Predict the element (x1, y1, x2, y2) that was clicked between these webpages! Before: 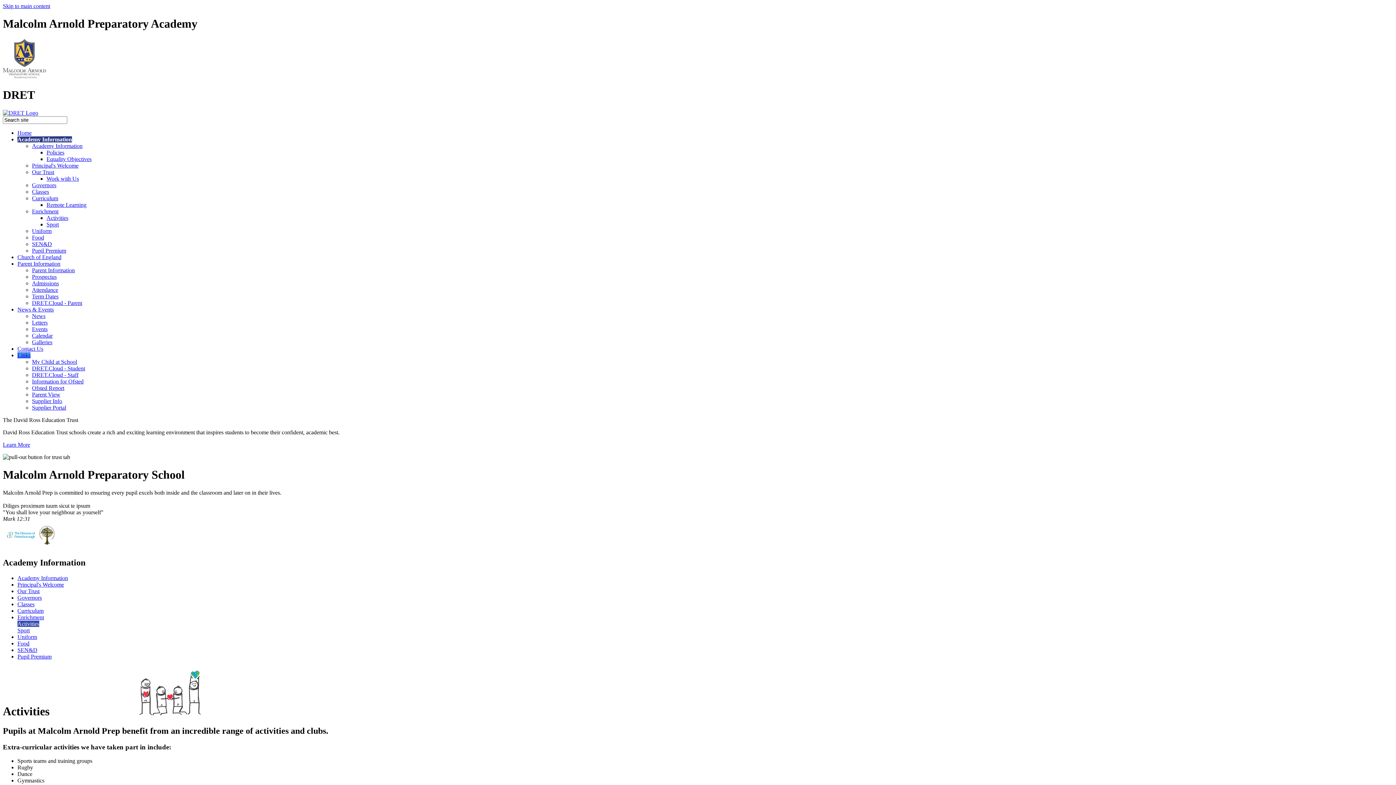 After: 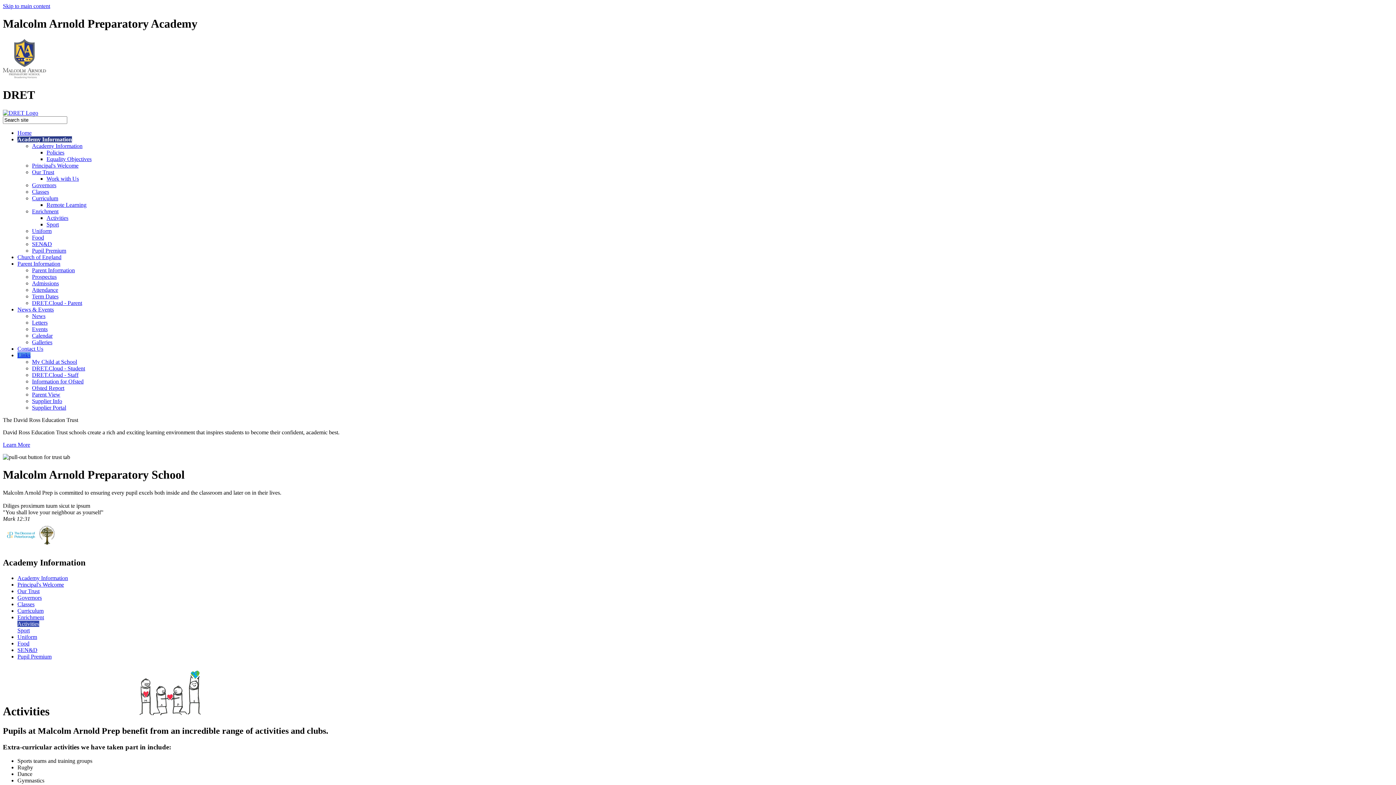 Action: label: Learn More bbox: (2, 441, 30, 447)